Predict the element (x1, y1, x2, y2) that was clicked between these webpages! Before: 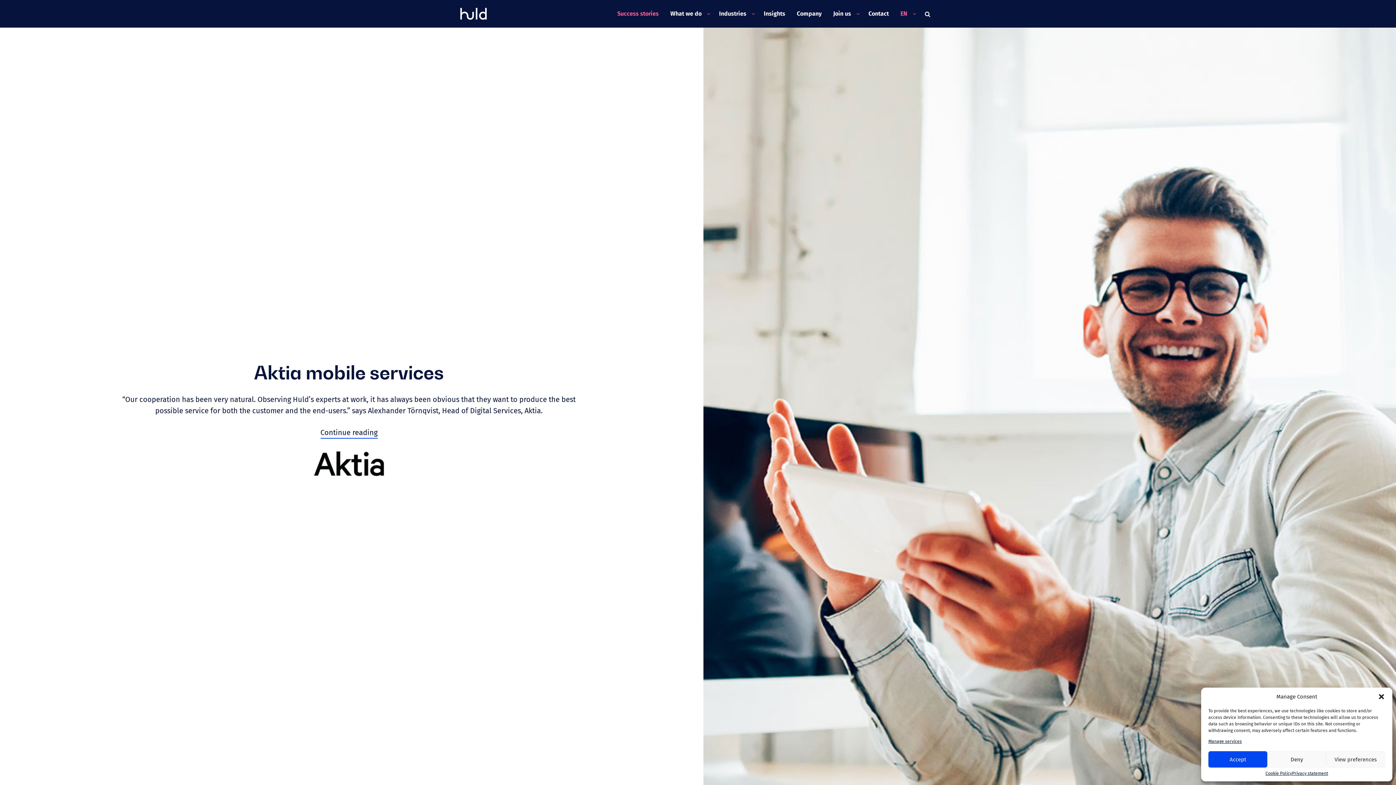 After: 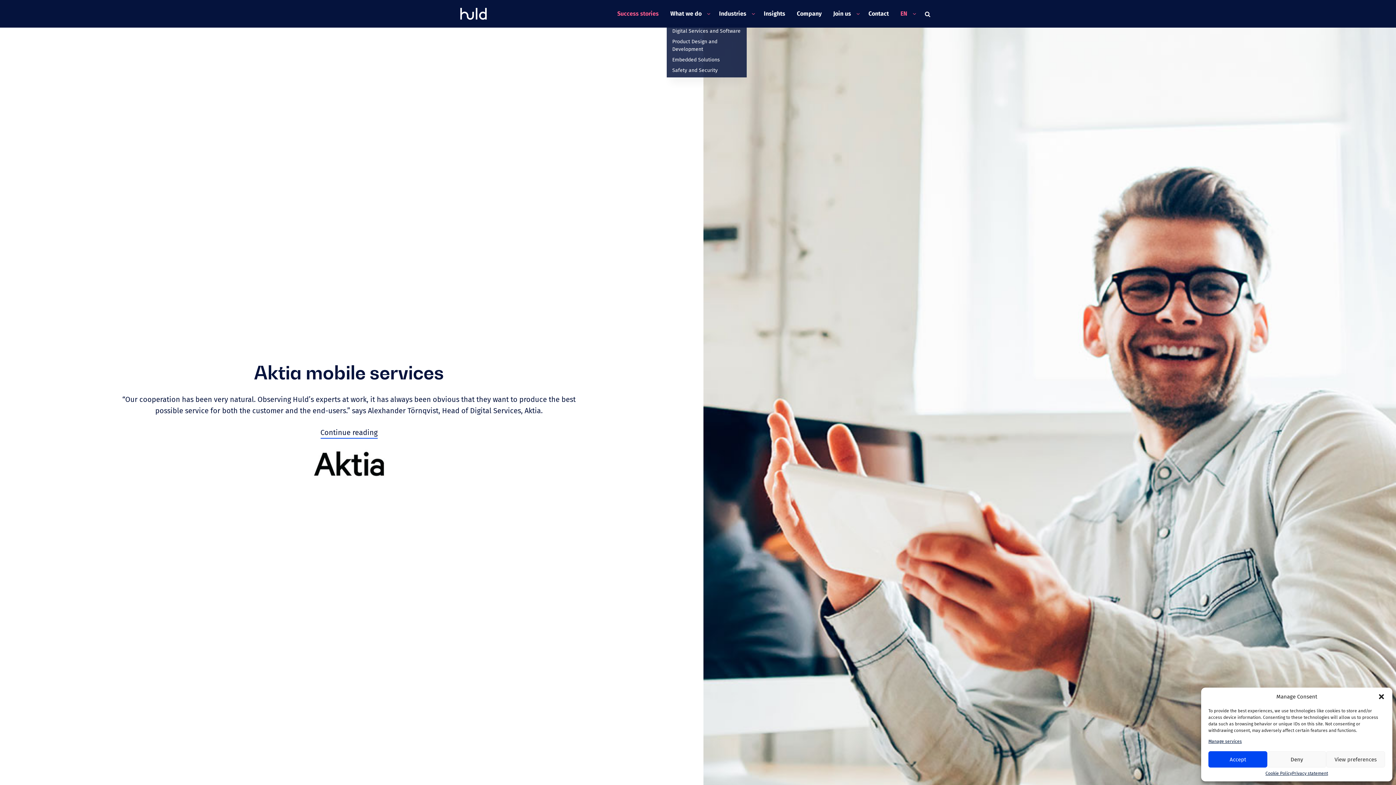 Action: bbox: (707, 12, 710, 15) label: Open child menu for What we do 